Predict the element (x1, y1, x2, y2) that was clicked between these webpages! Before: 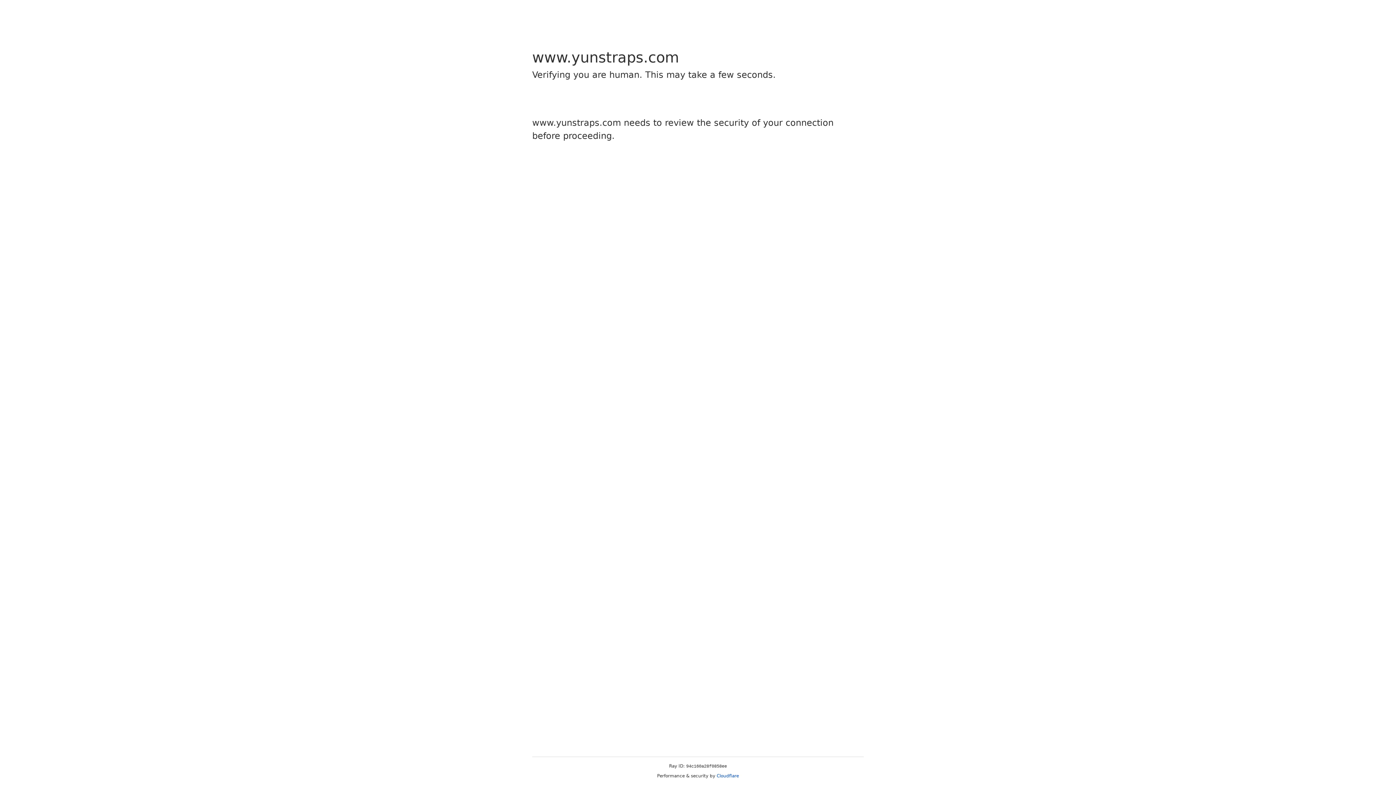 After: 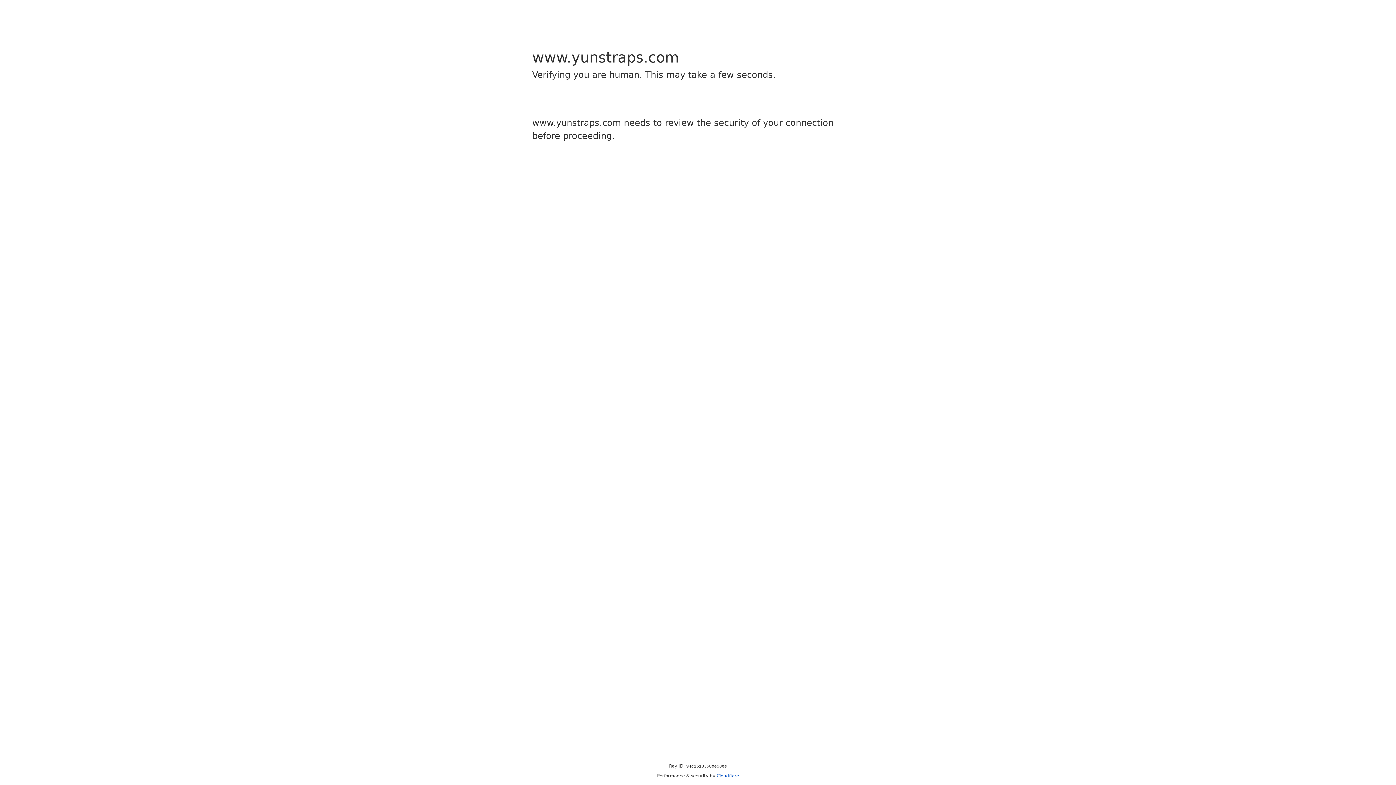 Action: bbox: (716, 773, 739, 778) label: Cloudflare